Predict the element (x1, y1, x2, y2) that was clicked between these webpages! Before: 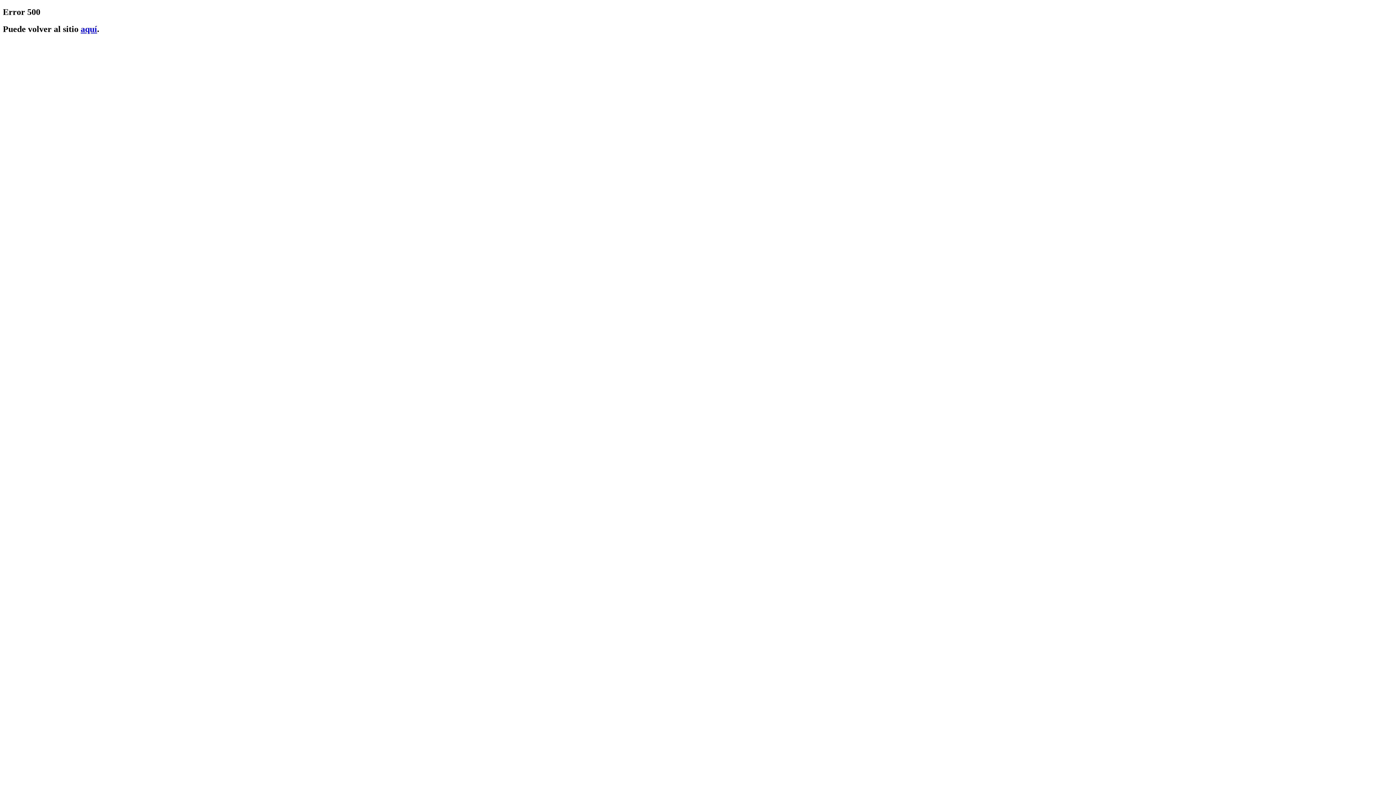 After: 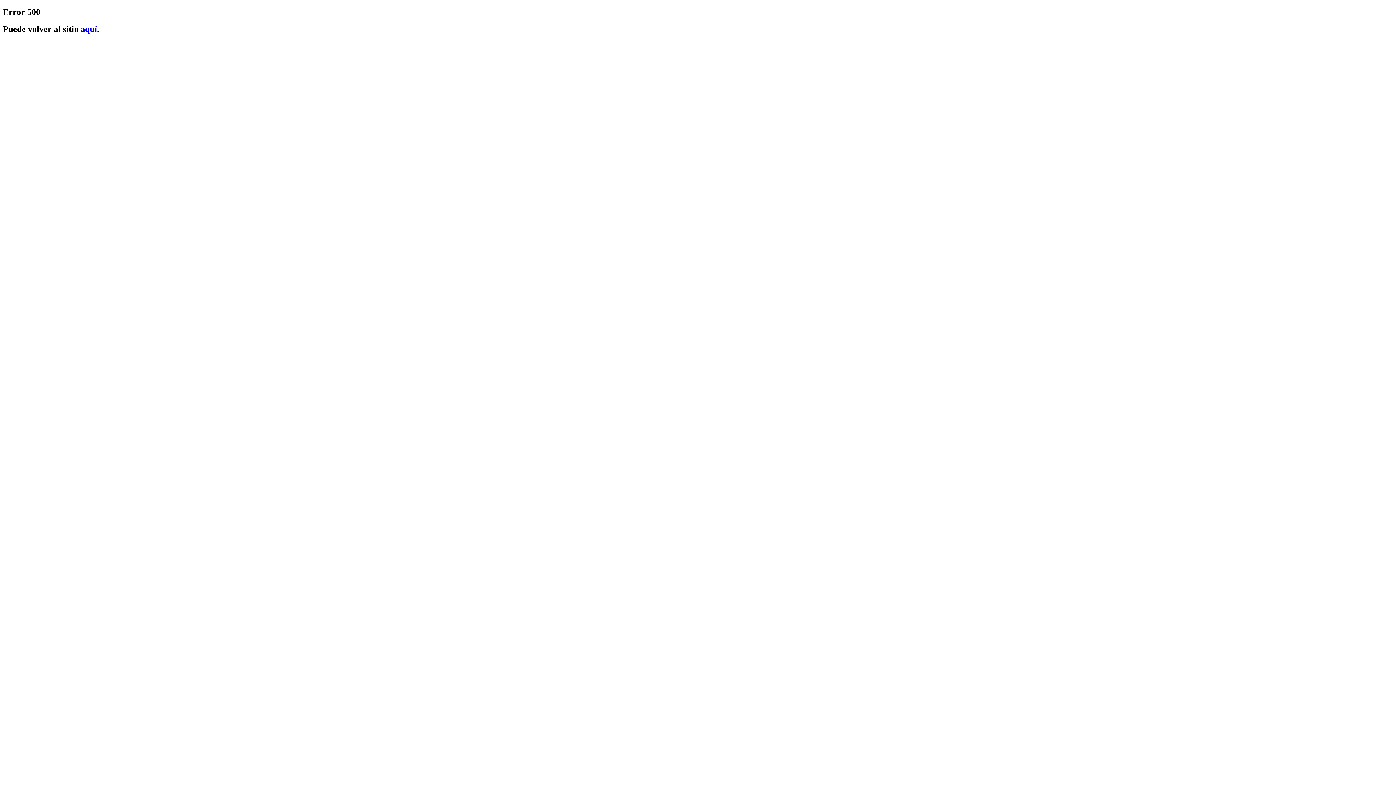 Action: bbox: (80, 24, 97, 33) label: aquí